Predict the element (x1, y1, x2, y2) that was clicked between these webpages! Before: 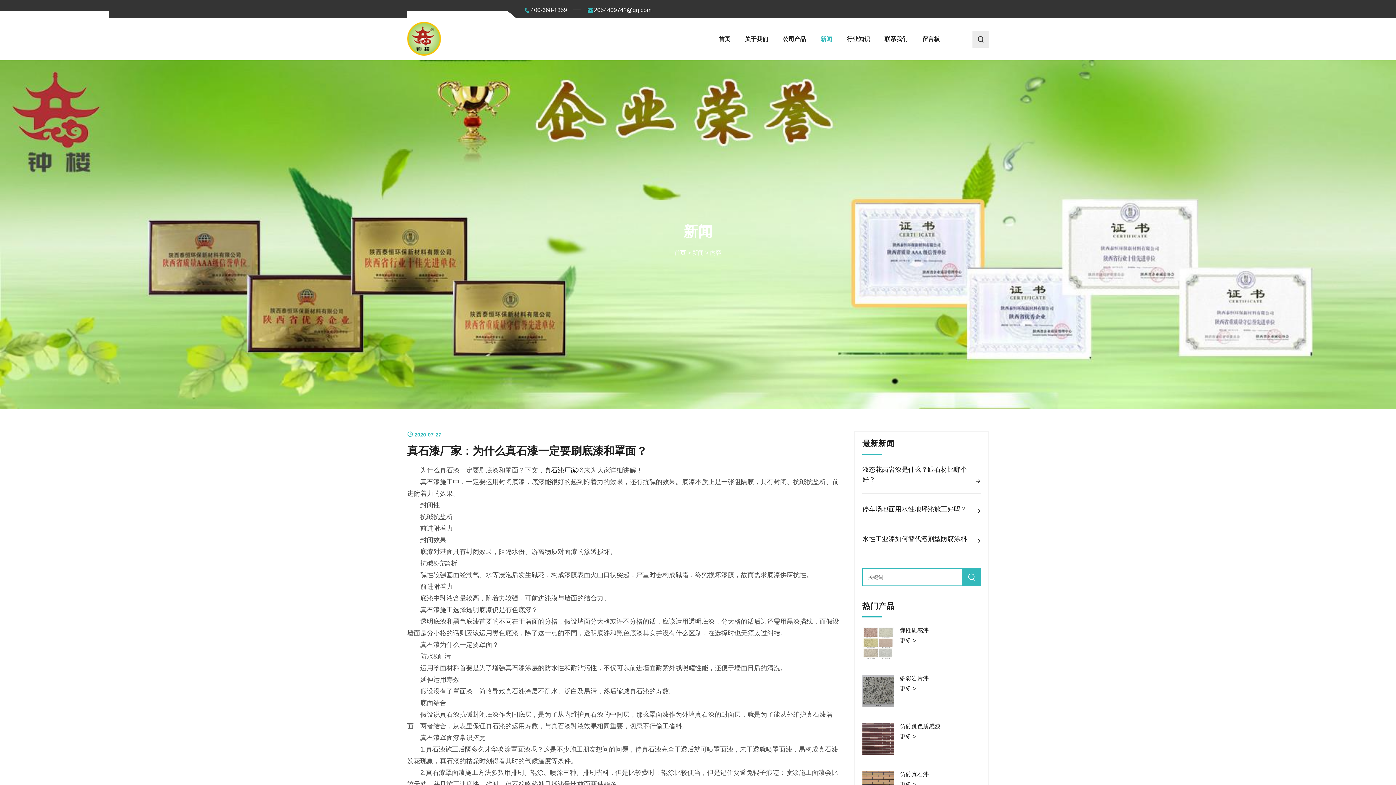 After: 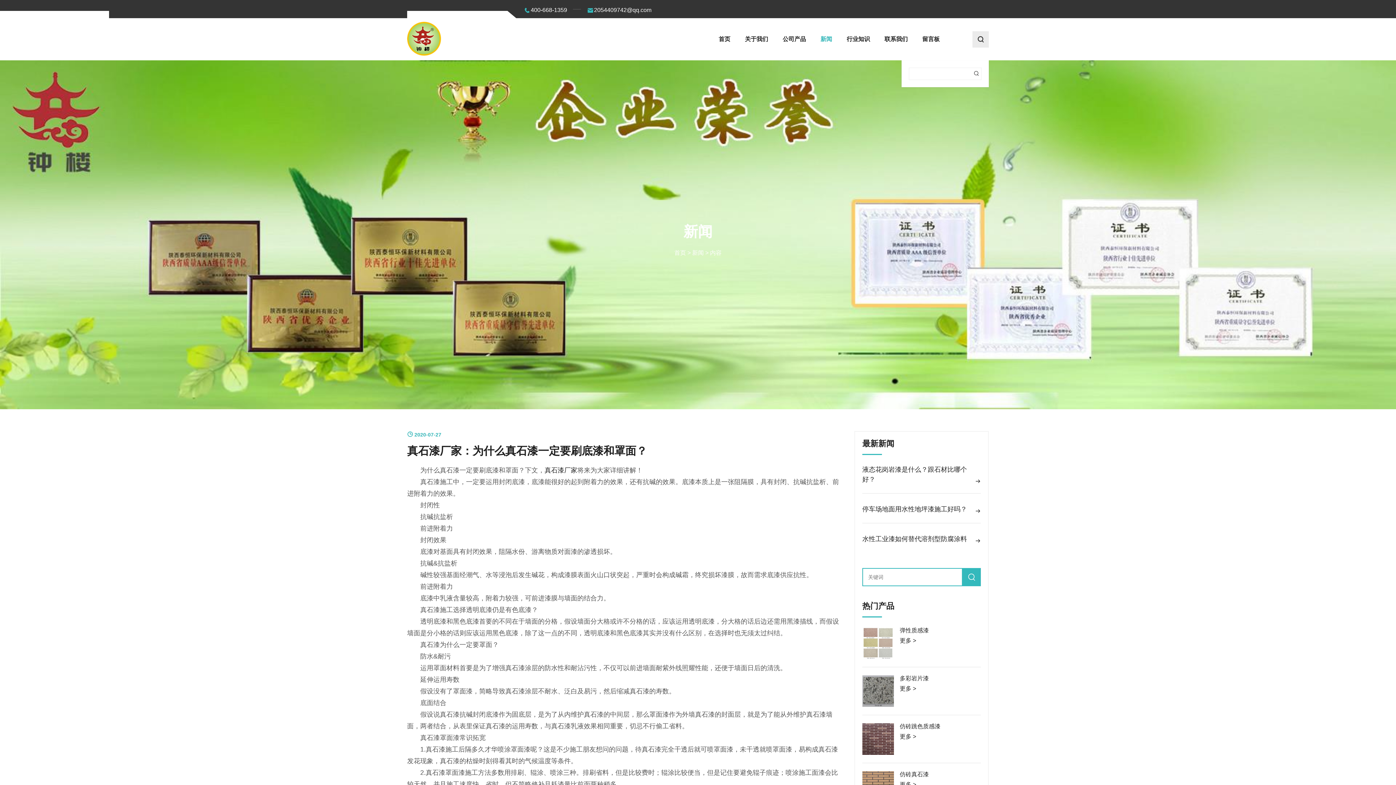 Action: bbox: (972, 31, 989, 47)